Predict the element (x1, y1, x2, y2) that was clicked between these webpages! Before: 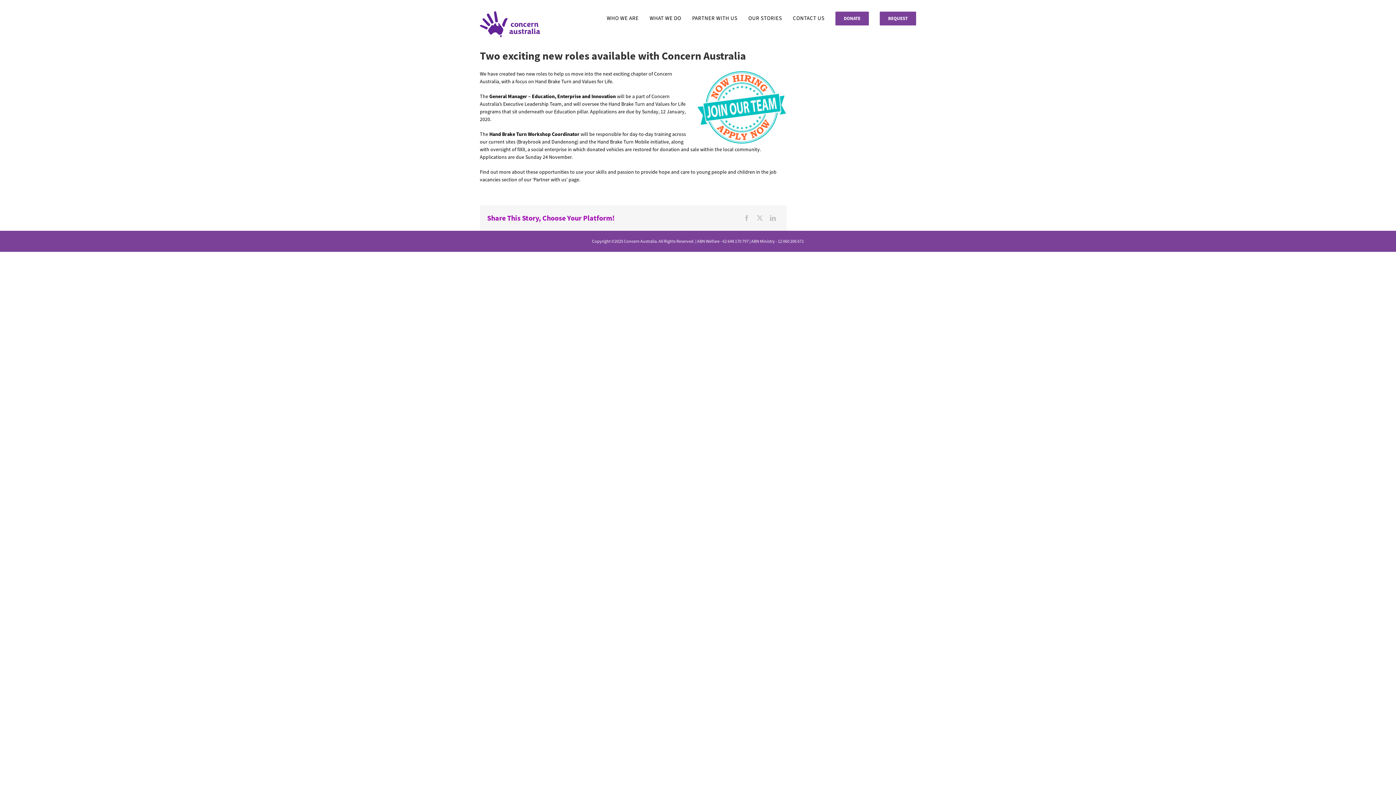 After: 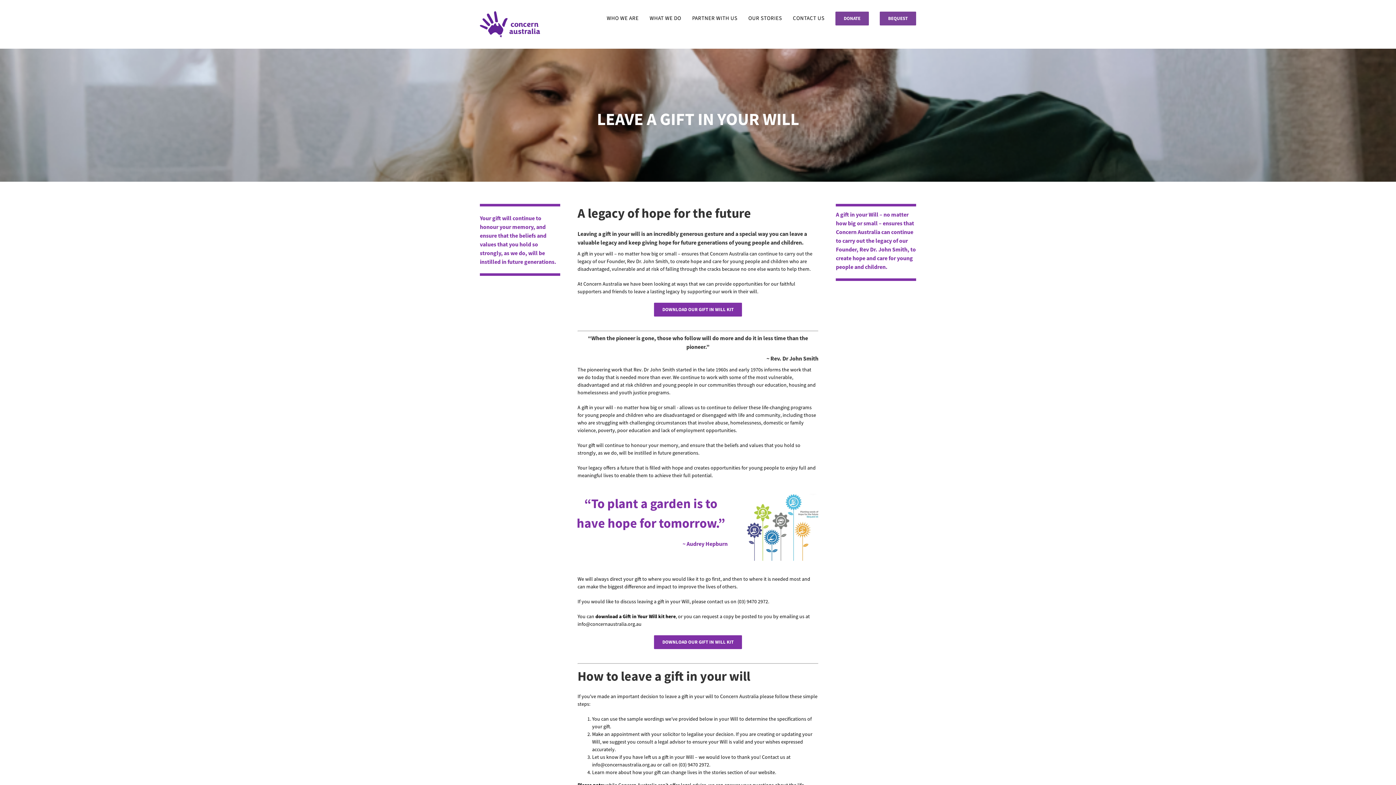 Action: bbox: (880, 0, 916, 33) label: BEQUEST